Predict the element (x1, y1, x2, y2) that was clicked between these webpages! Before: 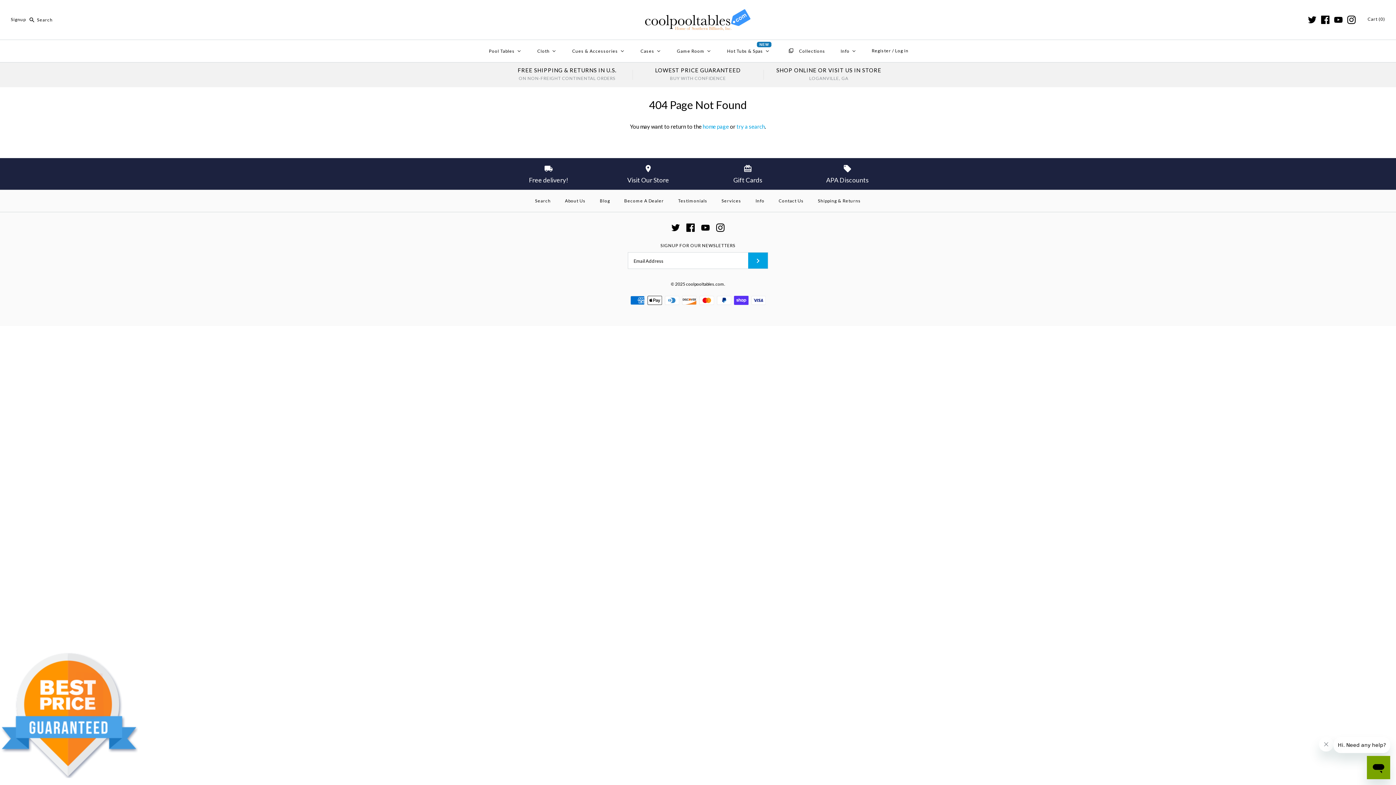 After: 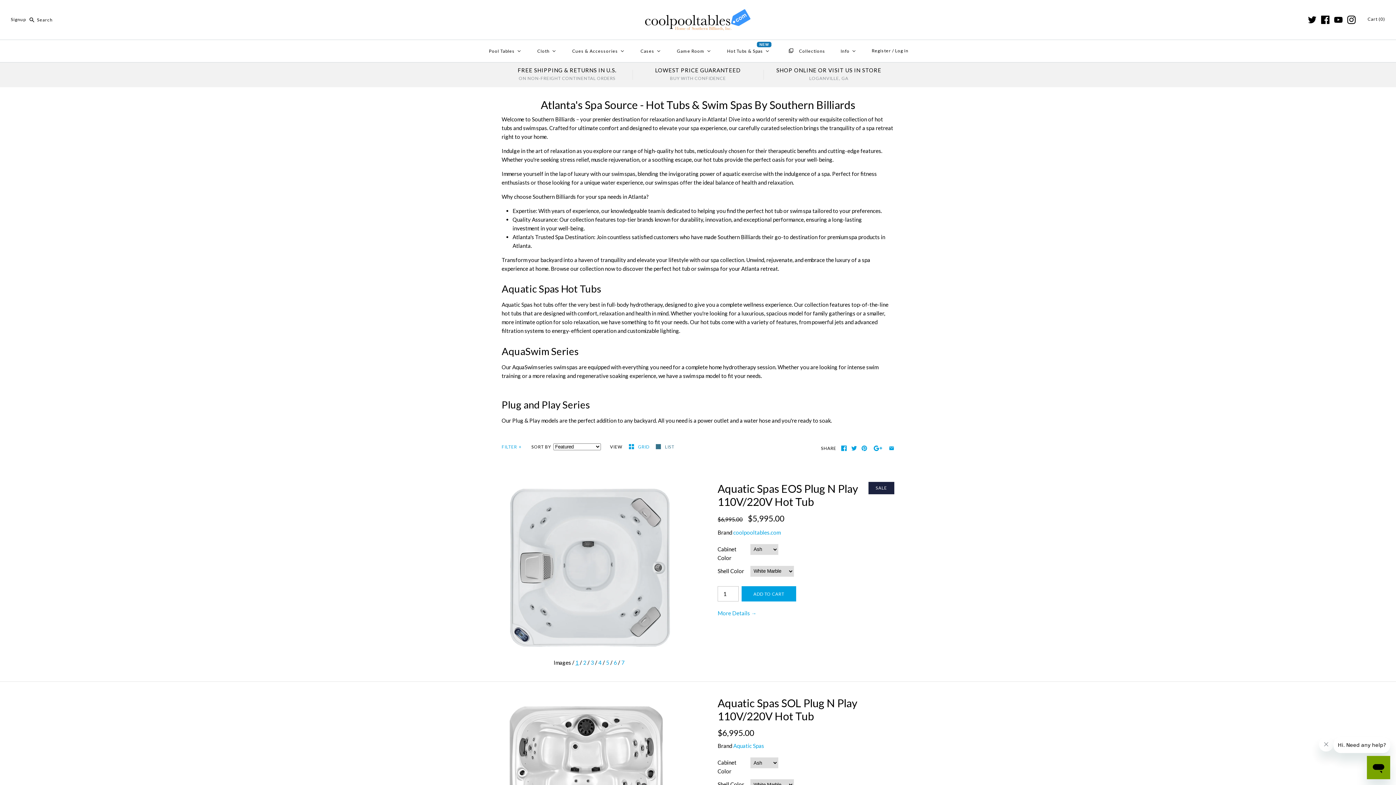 Action: bbox: (719, 41, 778, 60) label: Hot Tubs & Spas